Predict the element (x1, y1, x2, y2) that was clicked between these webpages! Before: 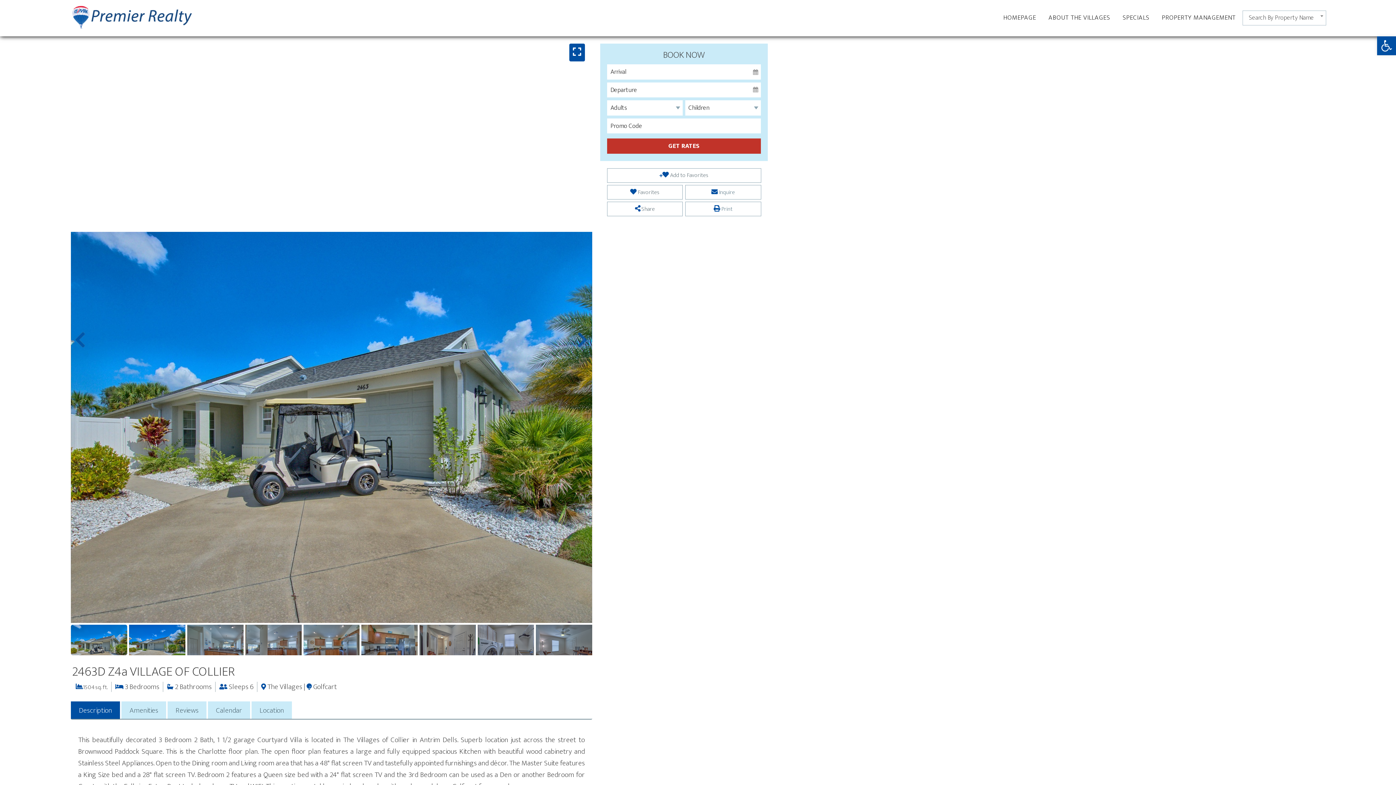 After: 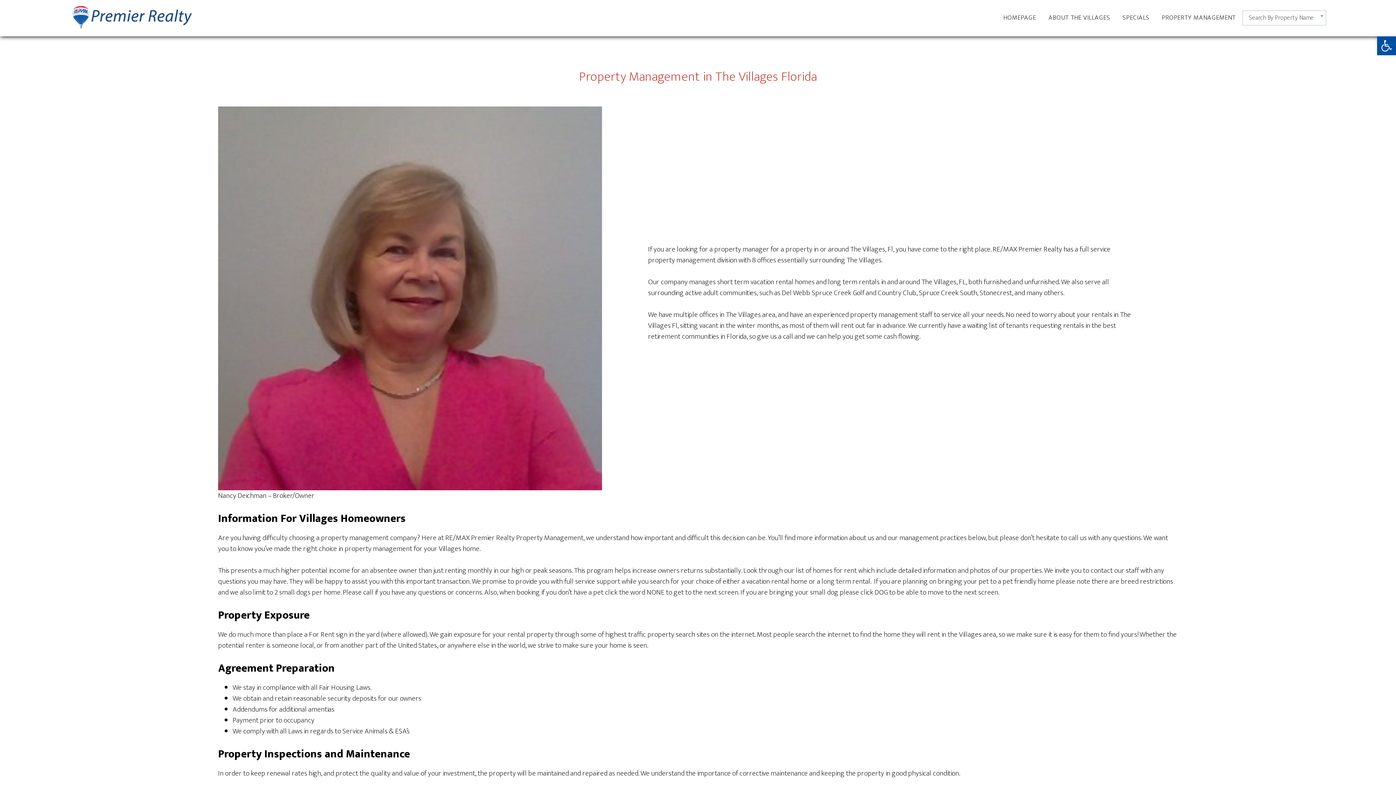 Action: bbox: (1156, 3, 1241, 32) label: PROPERTY MANAGEMENT